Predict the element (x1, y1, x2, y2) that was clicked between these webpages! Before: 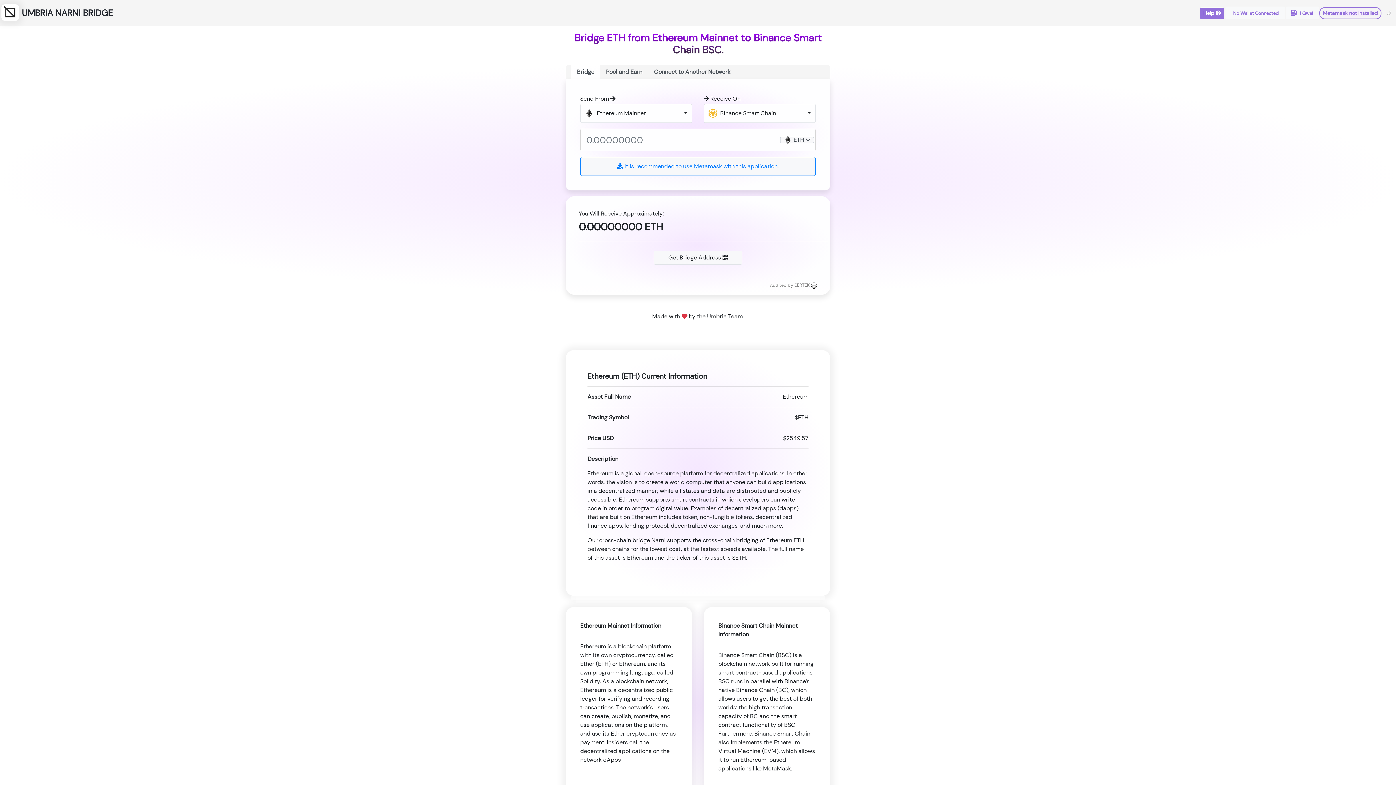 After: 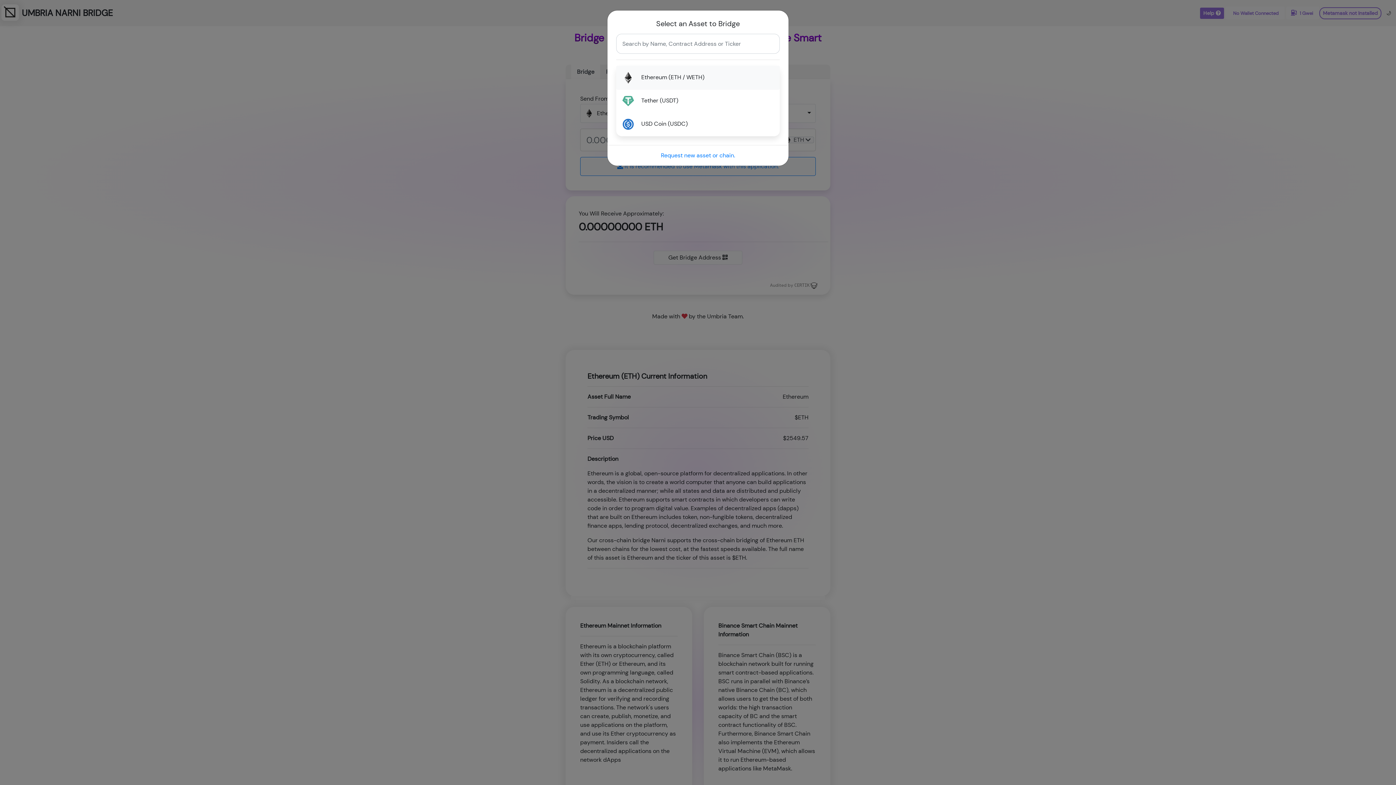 Action: bbox: (778, 130, 814, 149) label:  
ETH
 